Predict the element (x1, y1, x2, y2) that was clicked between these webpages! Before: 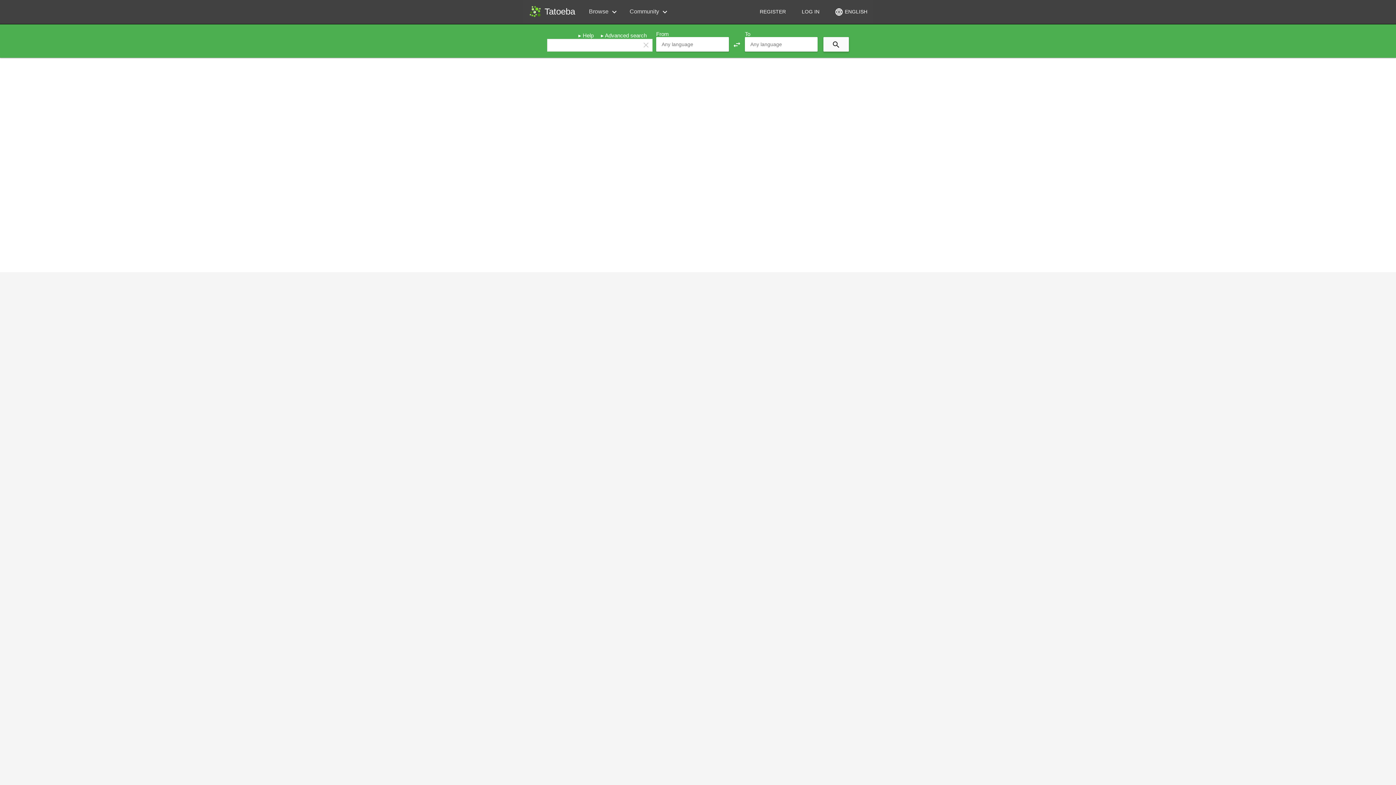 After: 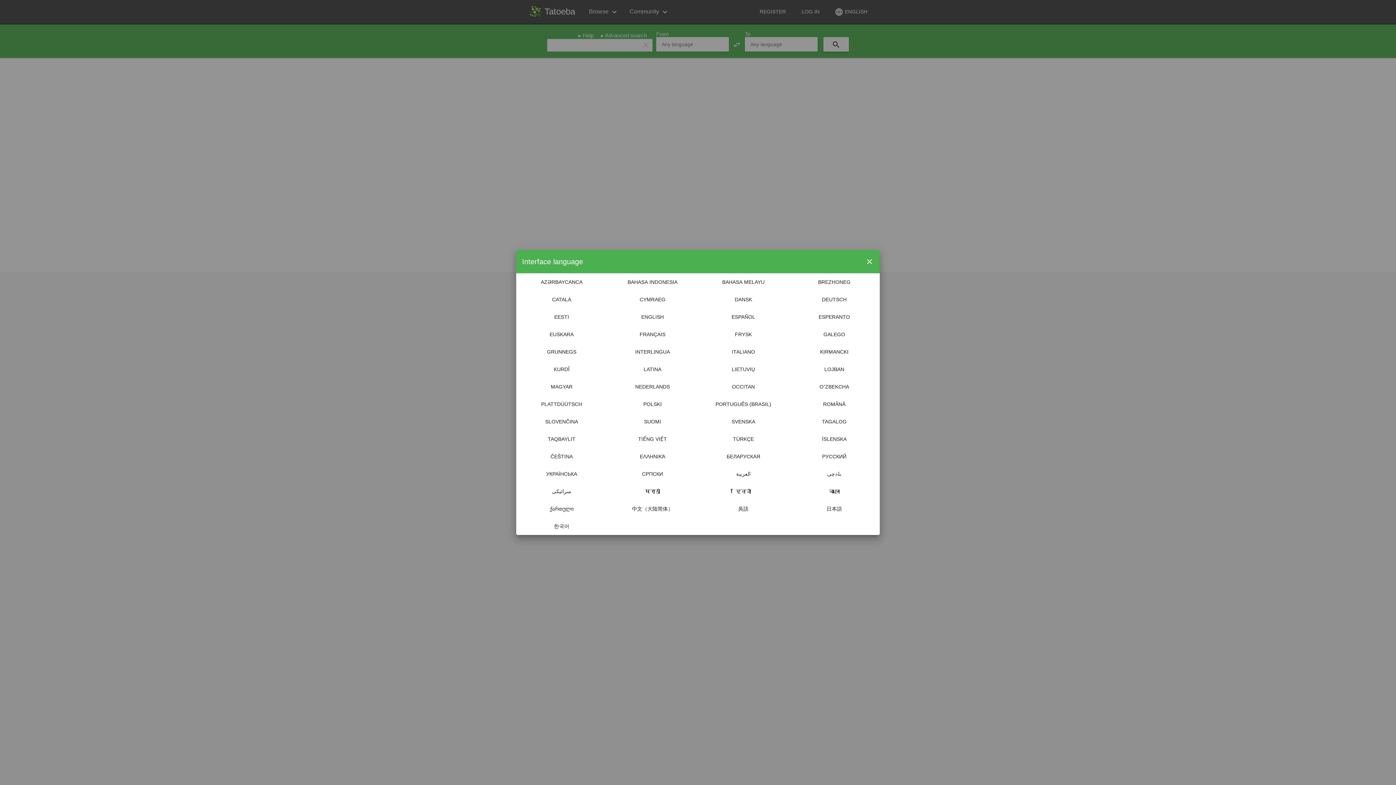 Action: label: language ENGLISH bbox: (832, 5, 869, 18)